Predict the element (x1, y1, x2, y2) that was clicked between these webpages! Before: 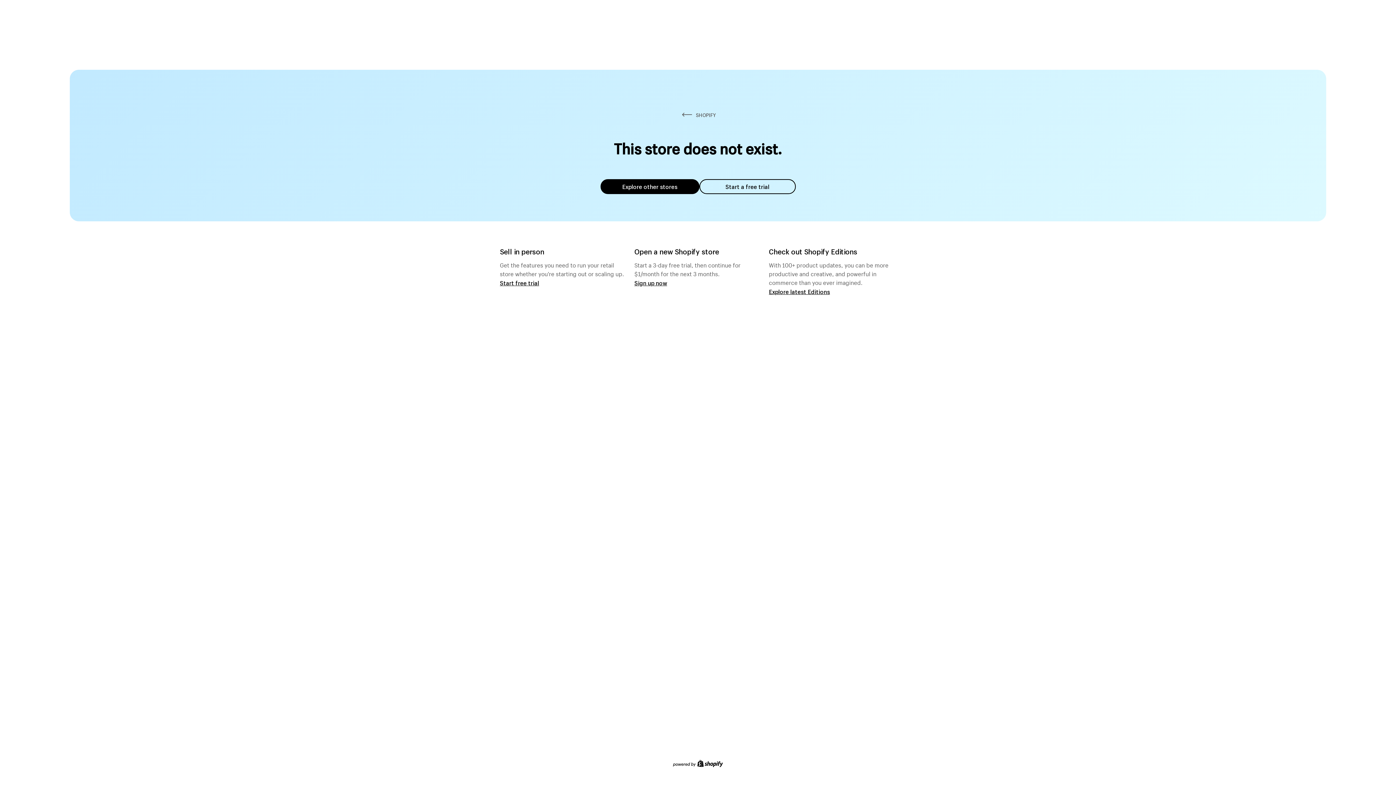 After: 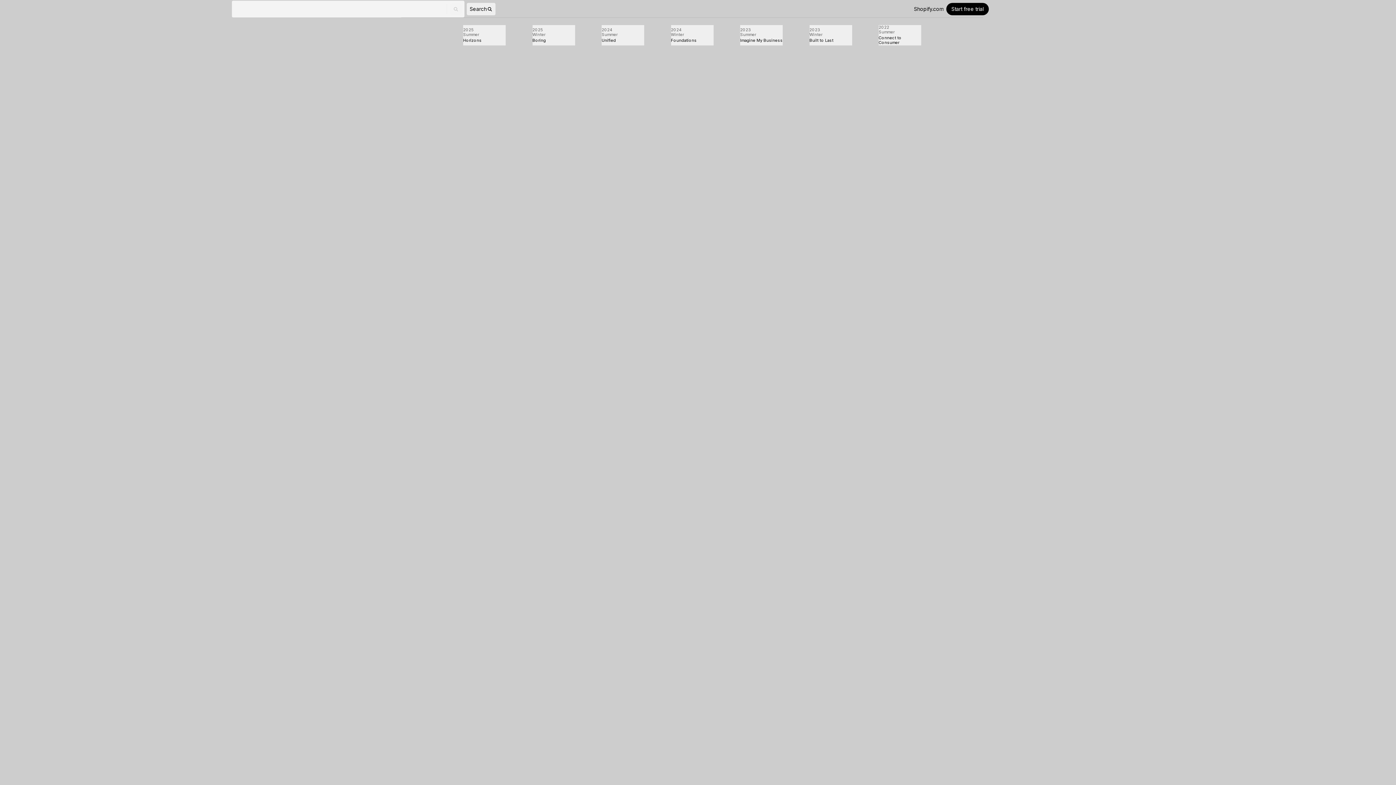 Action: label: Explore latest Editions bbox: (769, 287, 830, 295)